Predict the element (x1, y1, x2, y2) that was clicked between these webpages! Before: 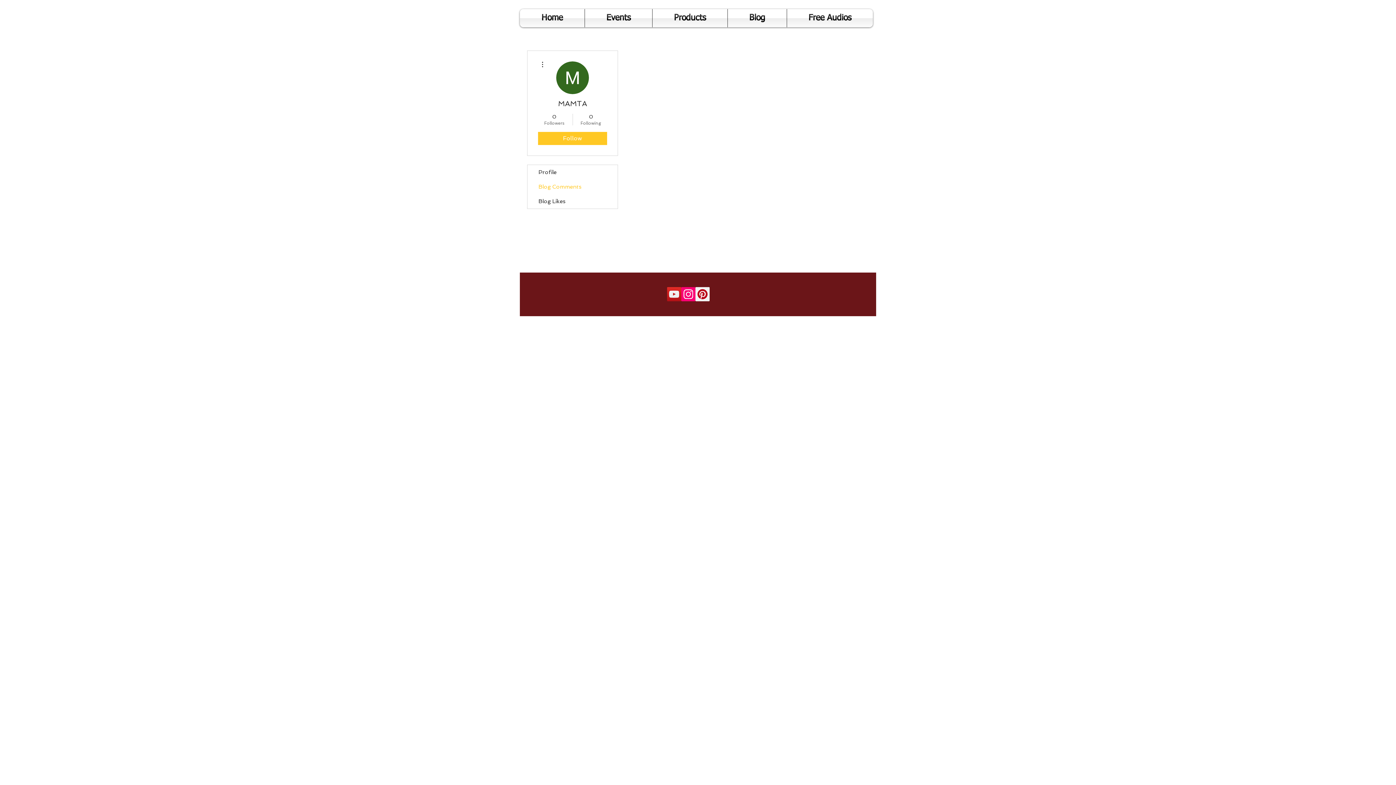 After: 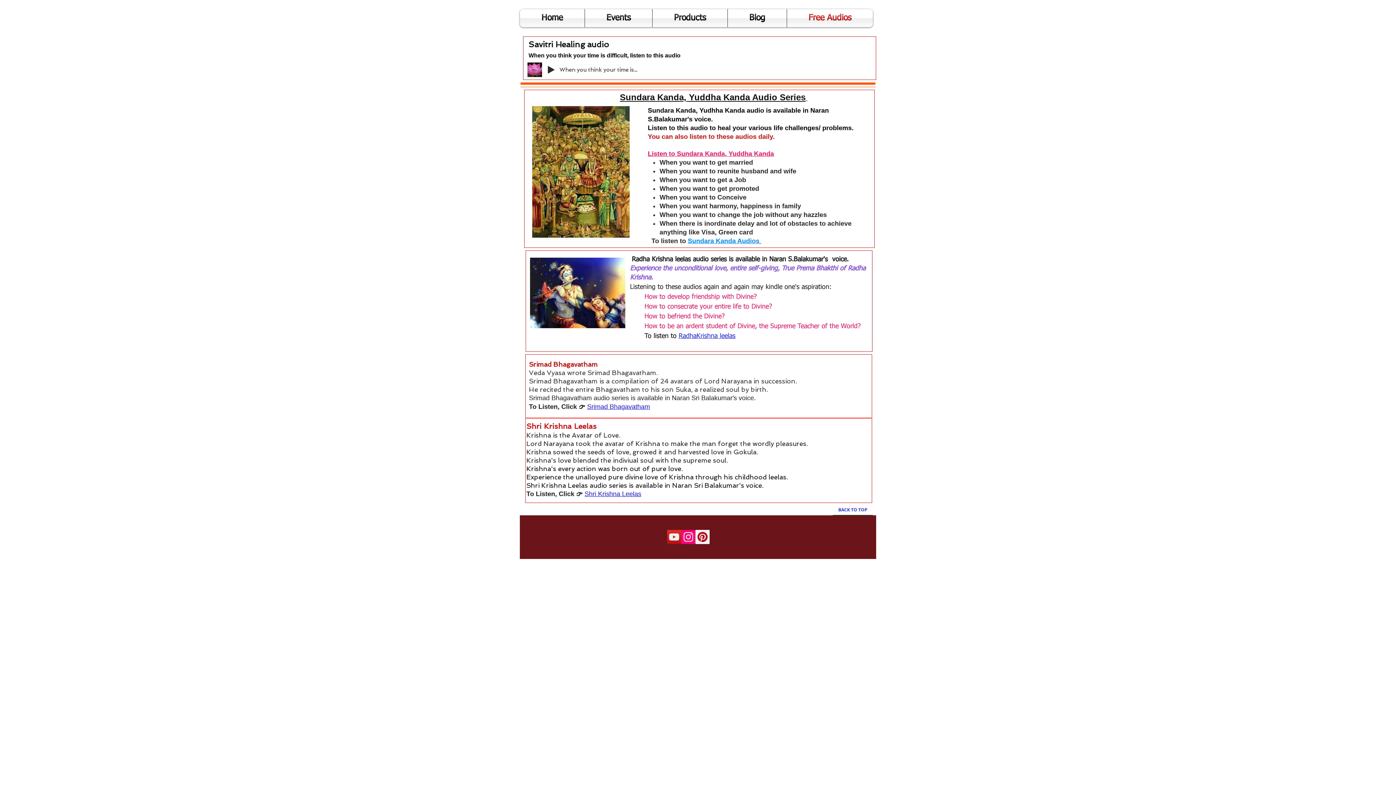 Action: label: Free Audios bbox: (787, 9, 873, 27)